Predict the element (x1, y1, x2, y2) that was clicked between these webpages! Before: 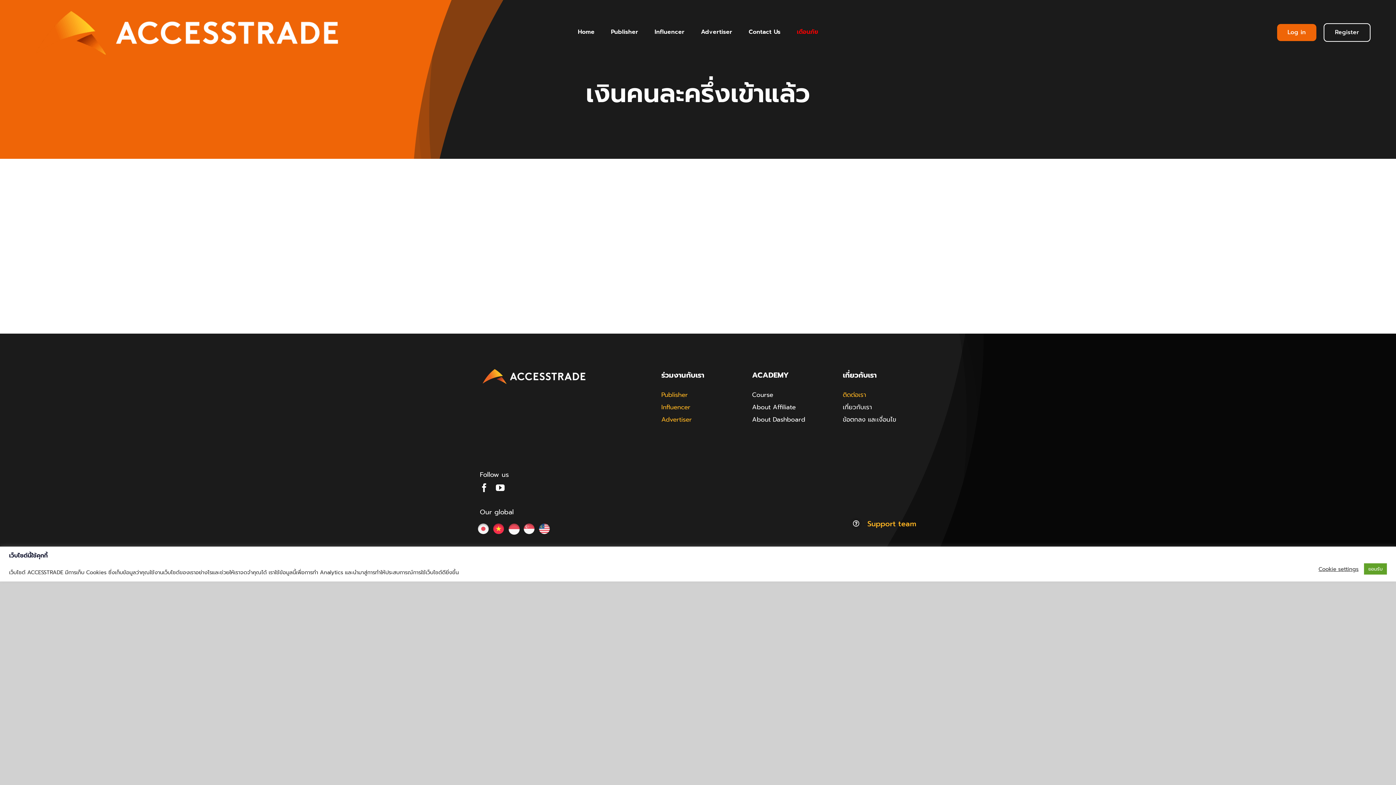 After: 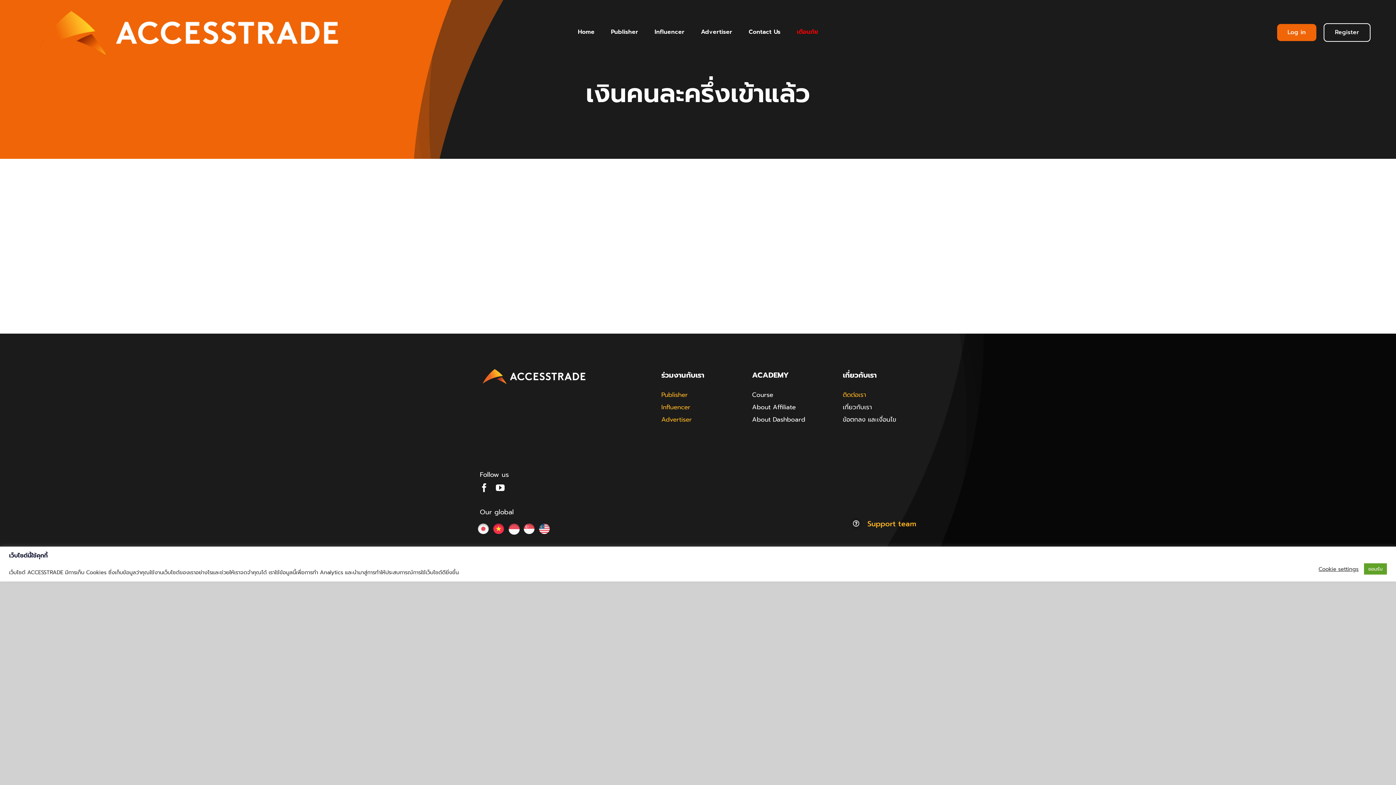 Action: bbox: (476, 521, 490, 536)